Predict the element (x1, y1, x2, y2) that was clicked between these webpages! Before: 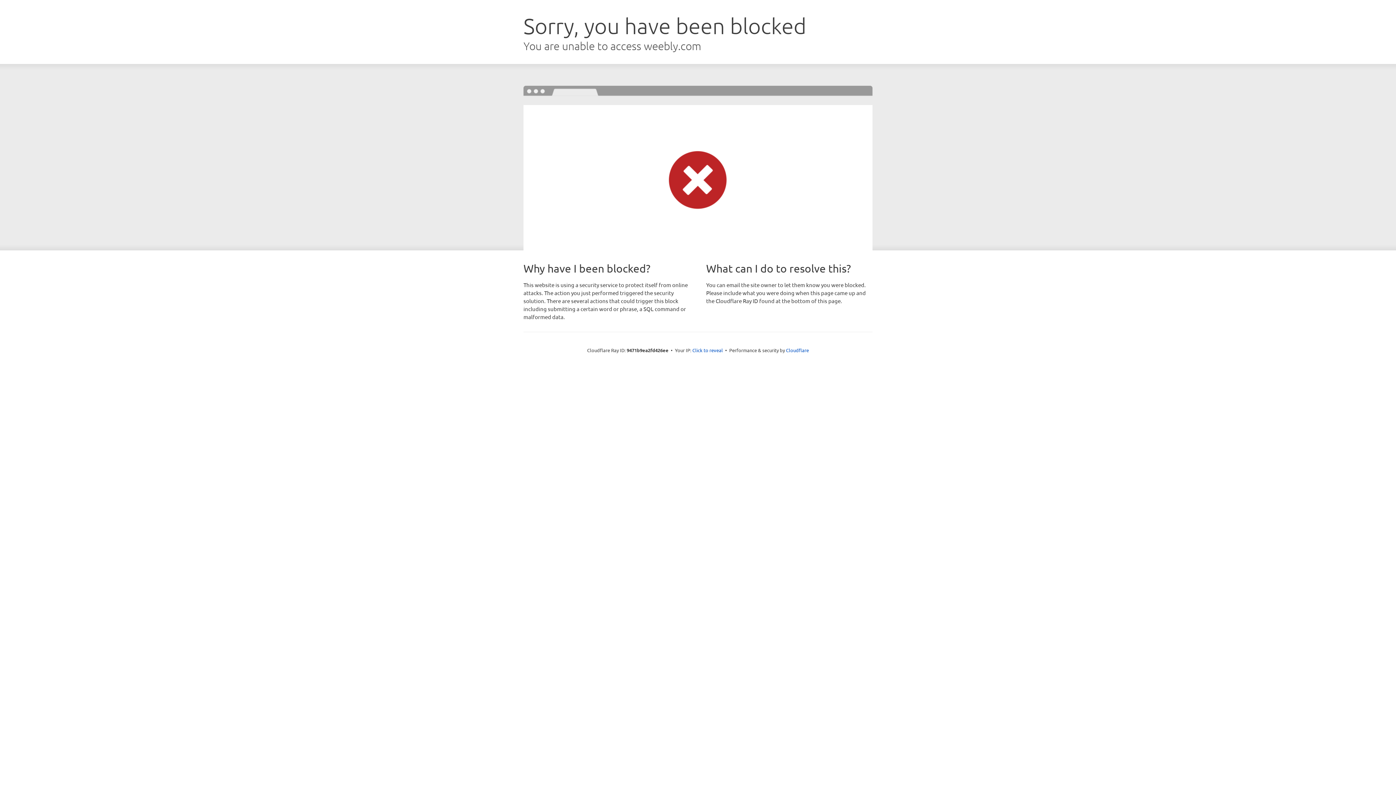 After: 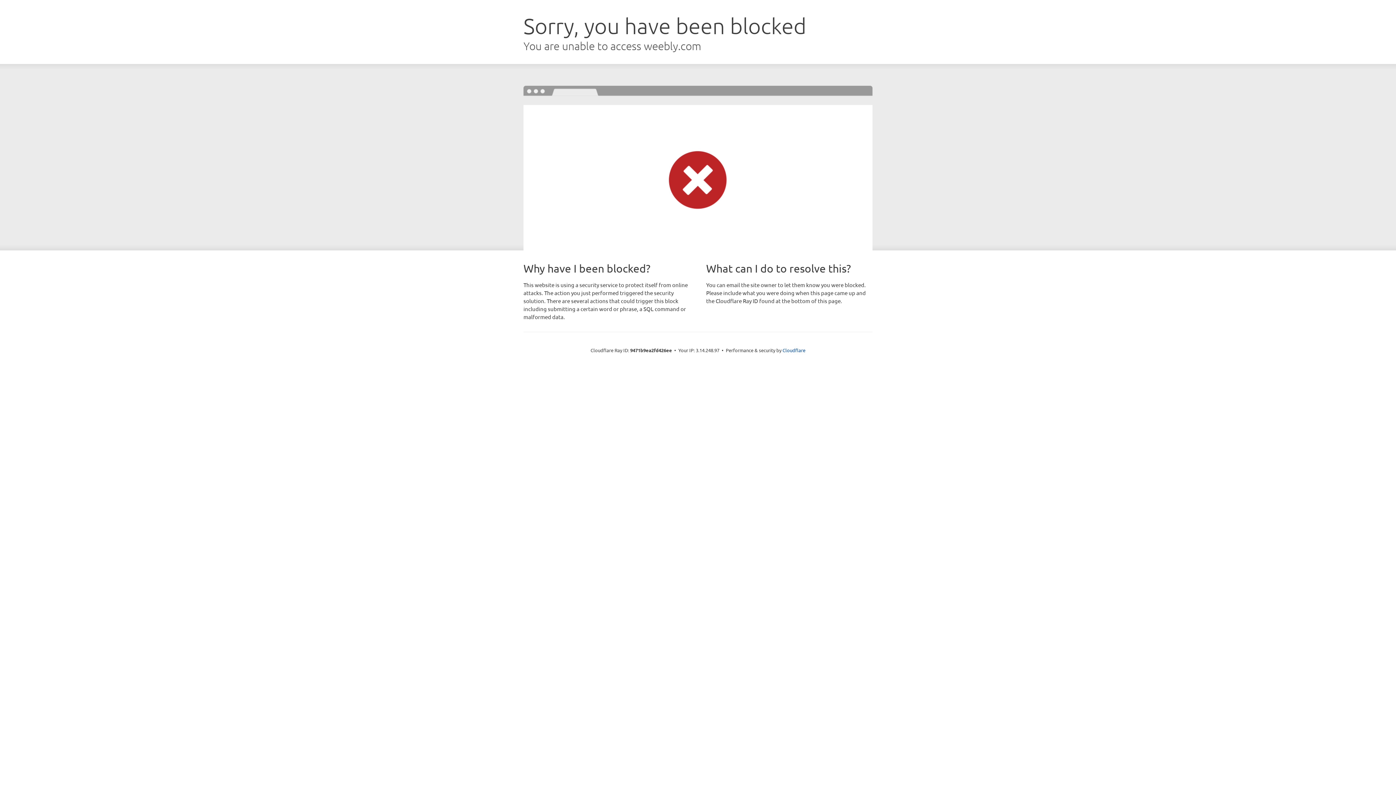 Action: bbox: (692, 346, 723, 353) label: Click to reveal